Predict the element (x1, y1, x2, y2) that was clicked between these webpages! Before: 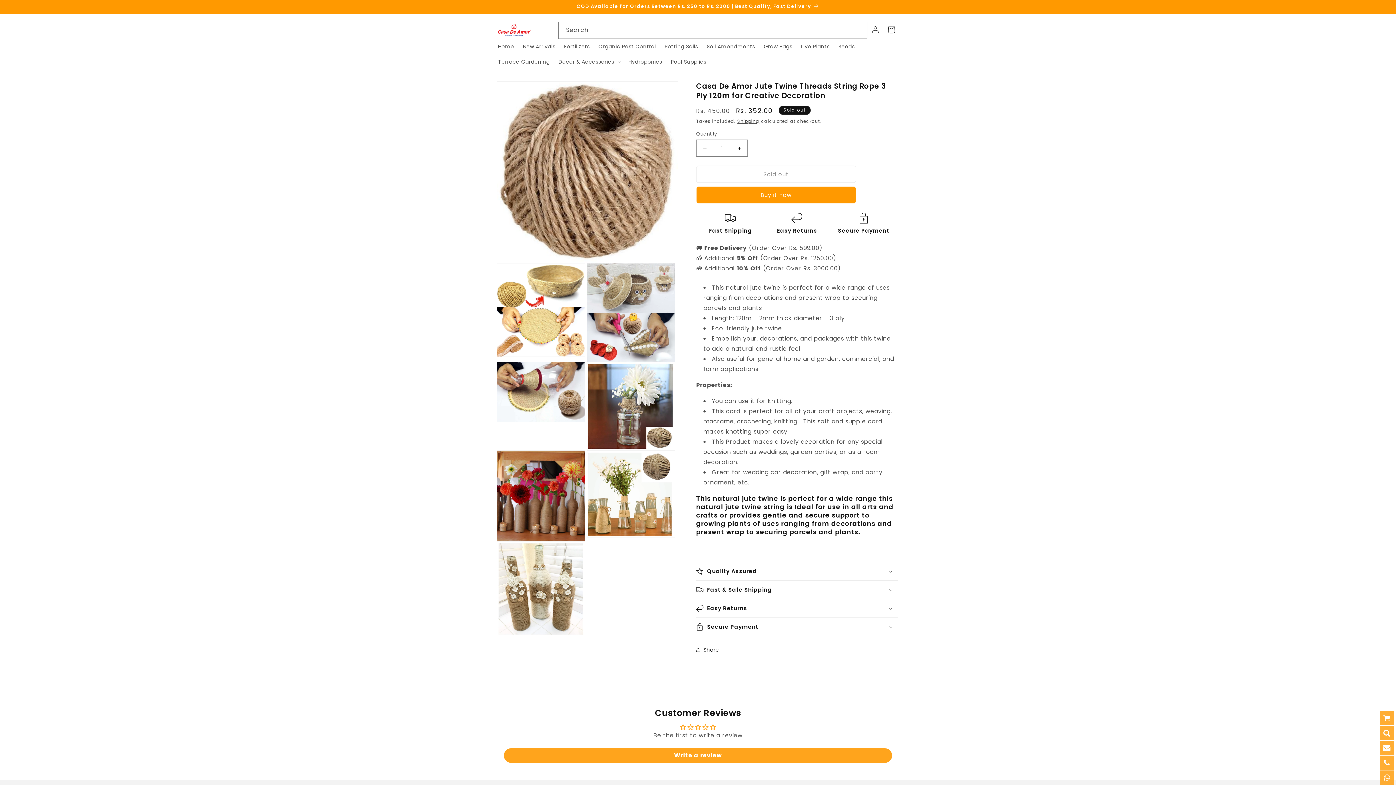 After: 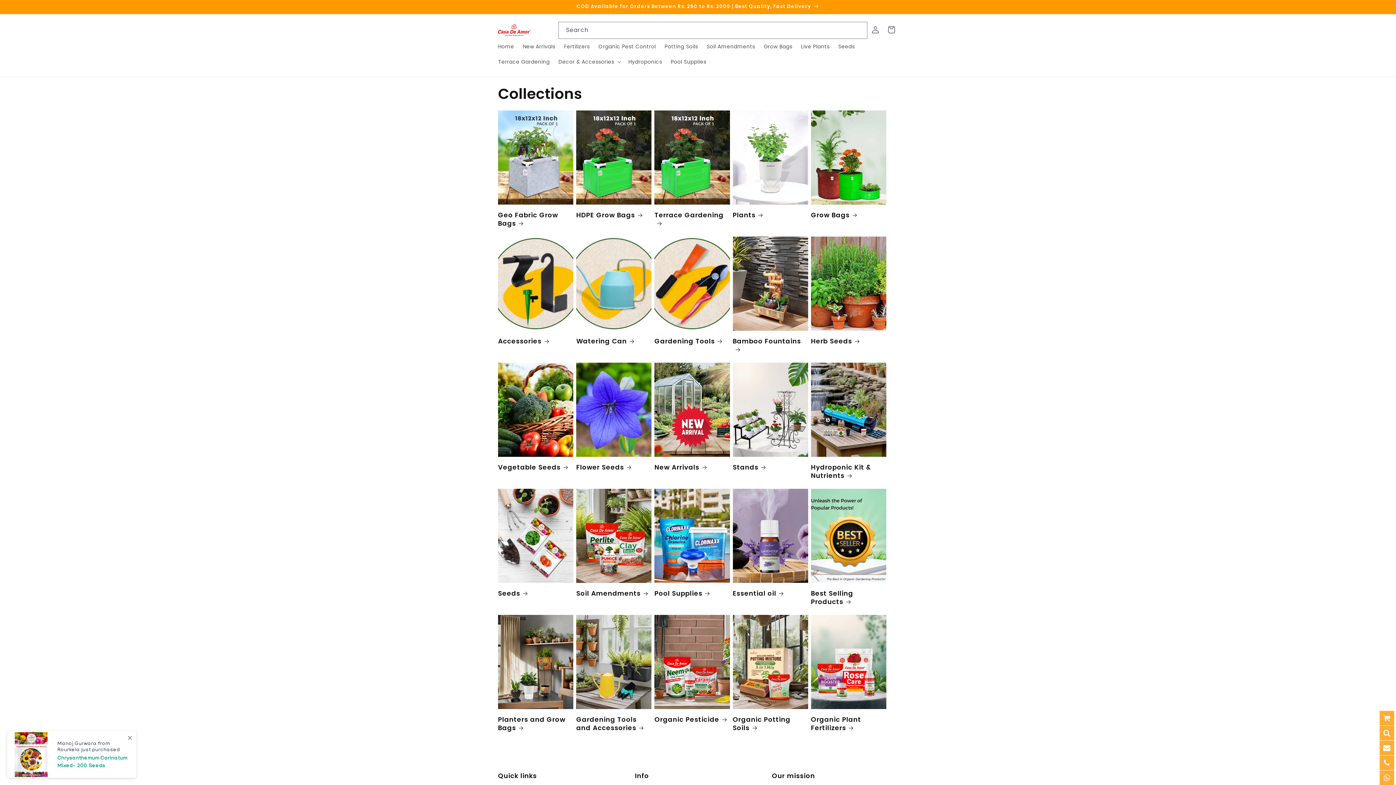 Action: label: COD Available for Orders Between Rs. 250 to Rs. 2000 | Best Quality, Fast Delivery bbox: (491, 0, 904, 13)